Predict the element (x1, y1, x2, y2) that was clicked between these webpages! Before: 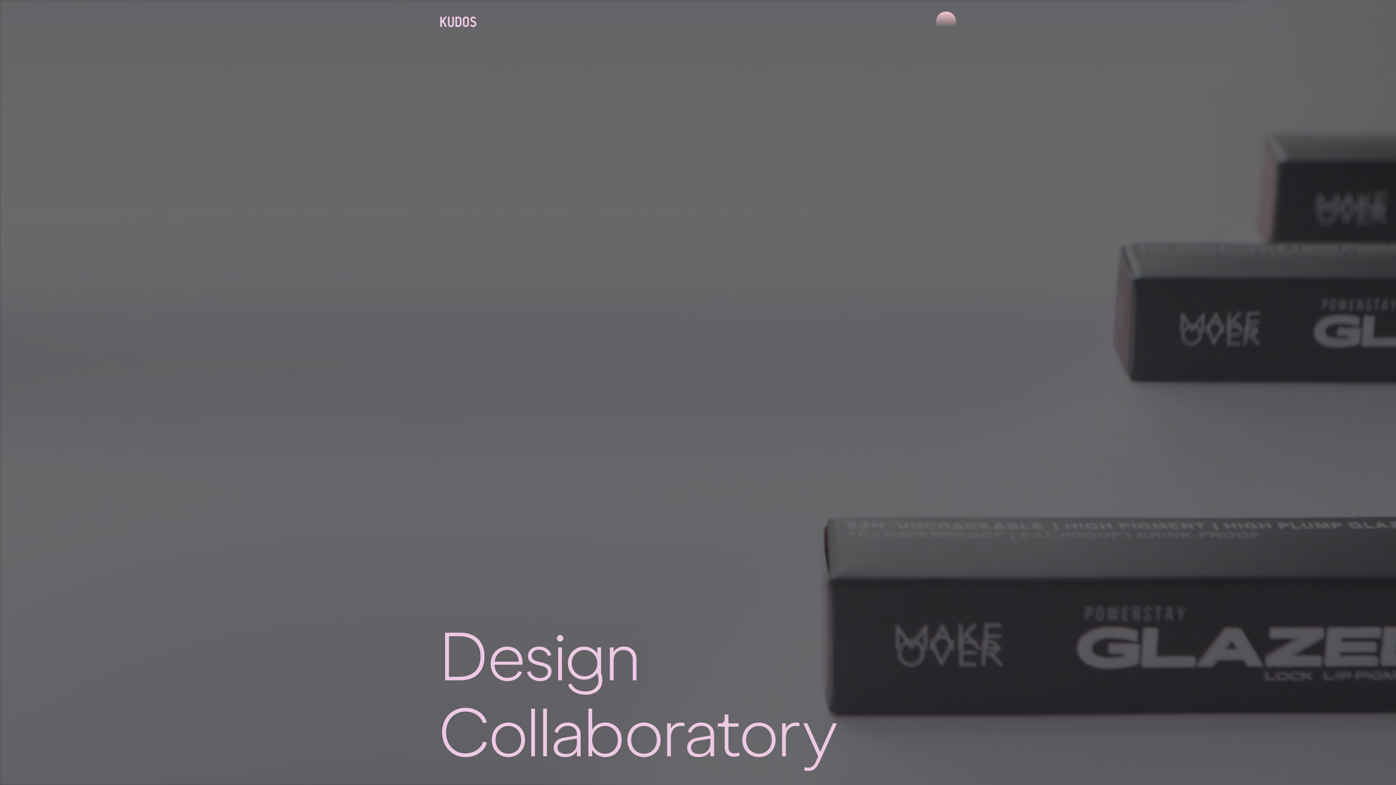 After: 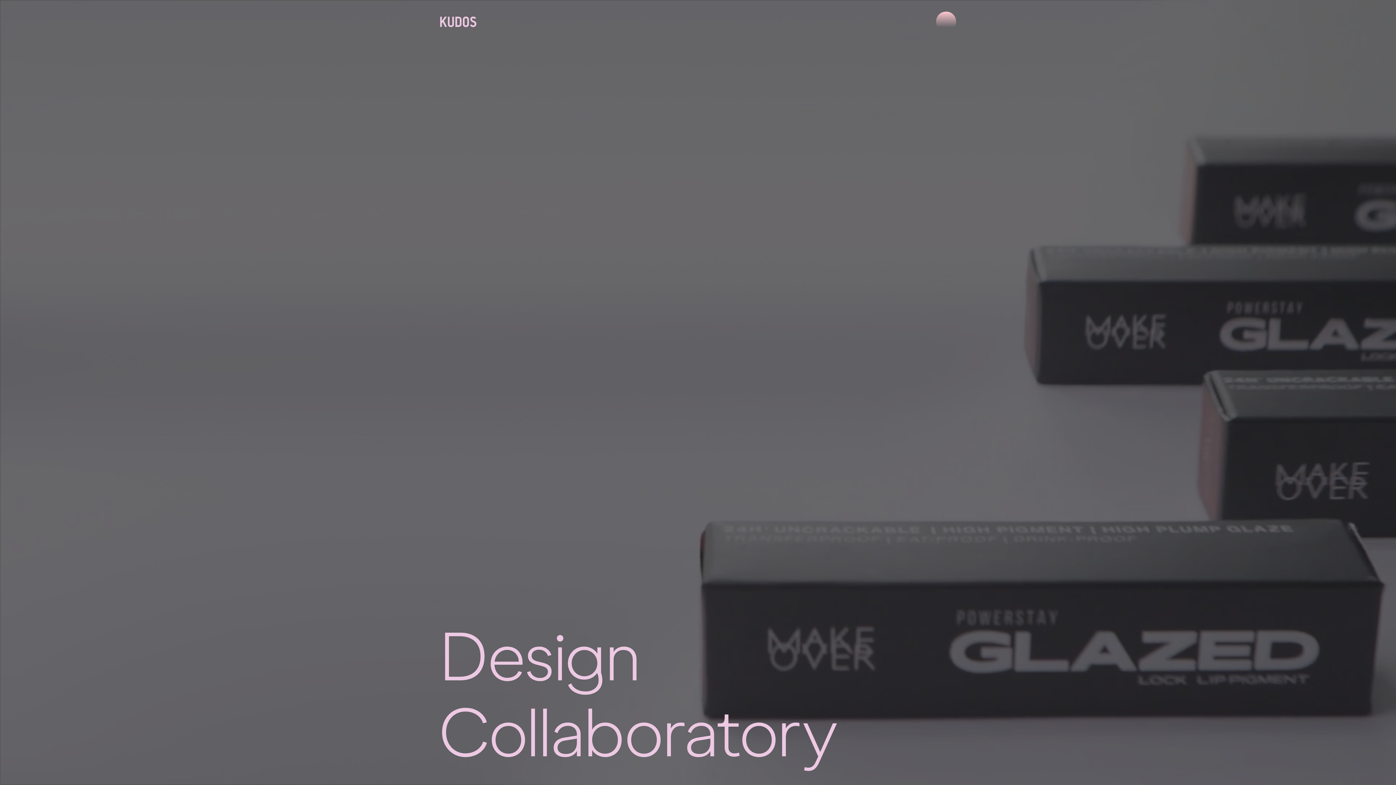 Action: bbox: (440, 16, 476, 27)